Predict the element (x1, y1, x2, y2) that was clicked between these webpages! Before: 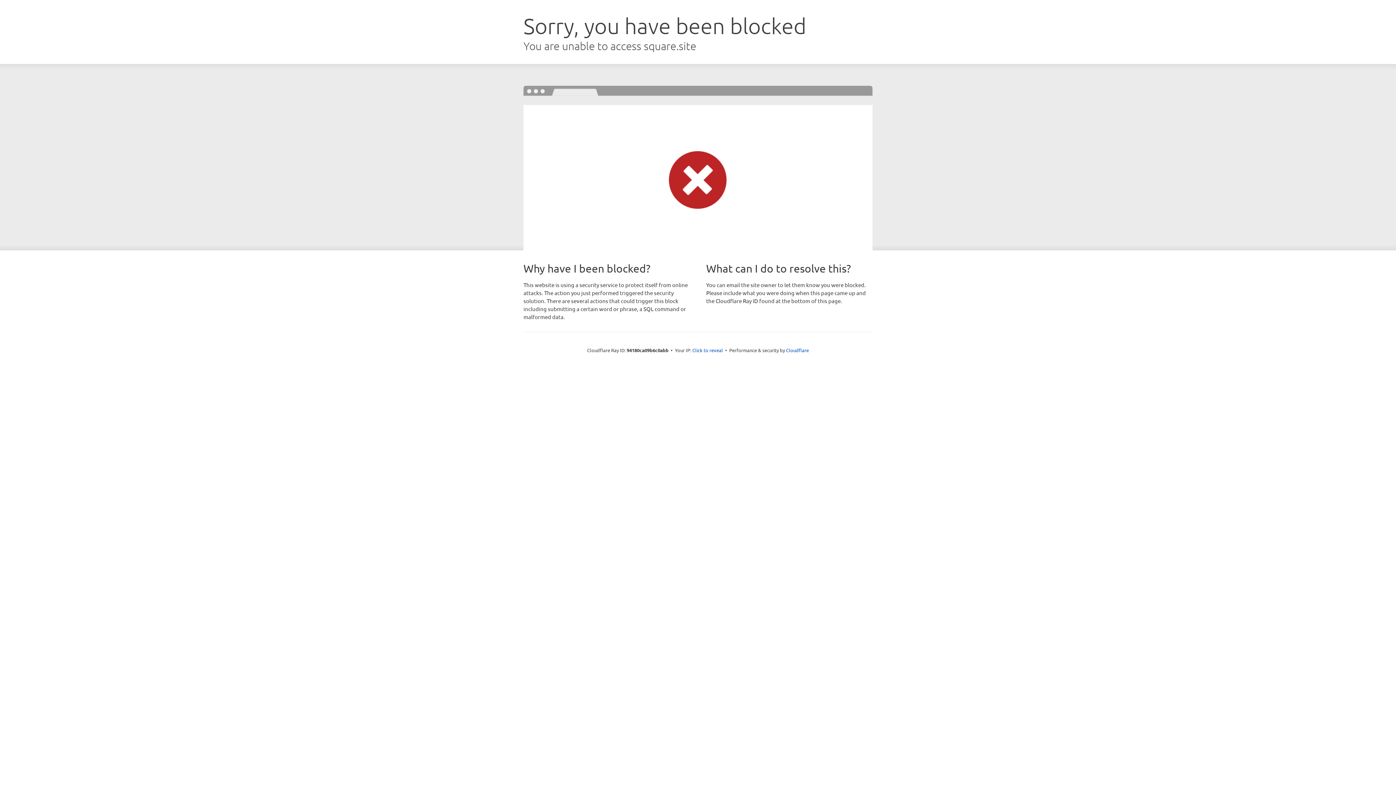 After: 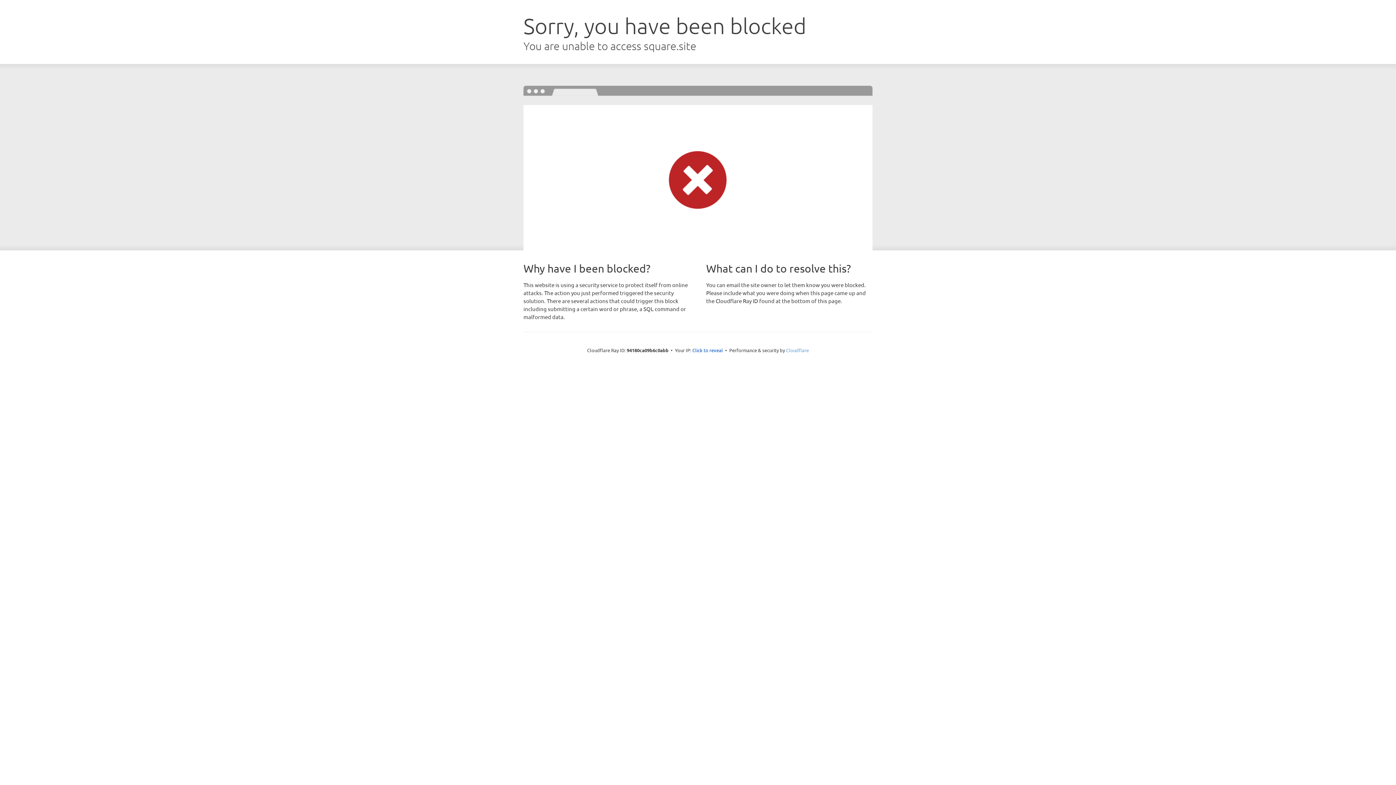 Action: label: Cloudflare bbox: (786, 347, 809, 353)